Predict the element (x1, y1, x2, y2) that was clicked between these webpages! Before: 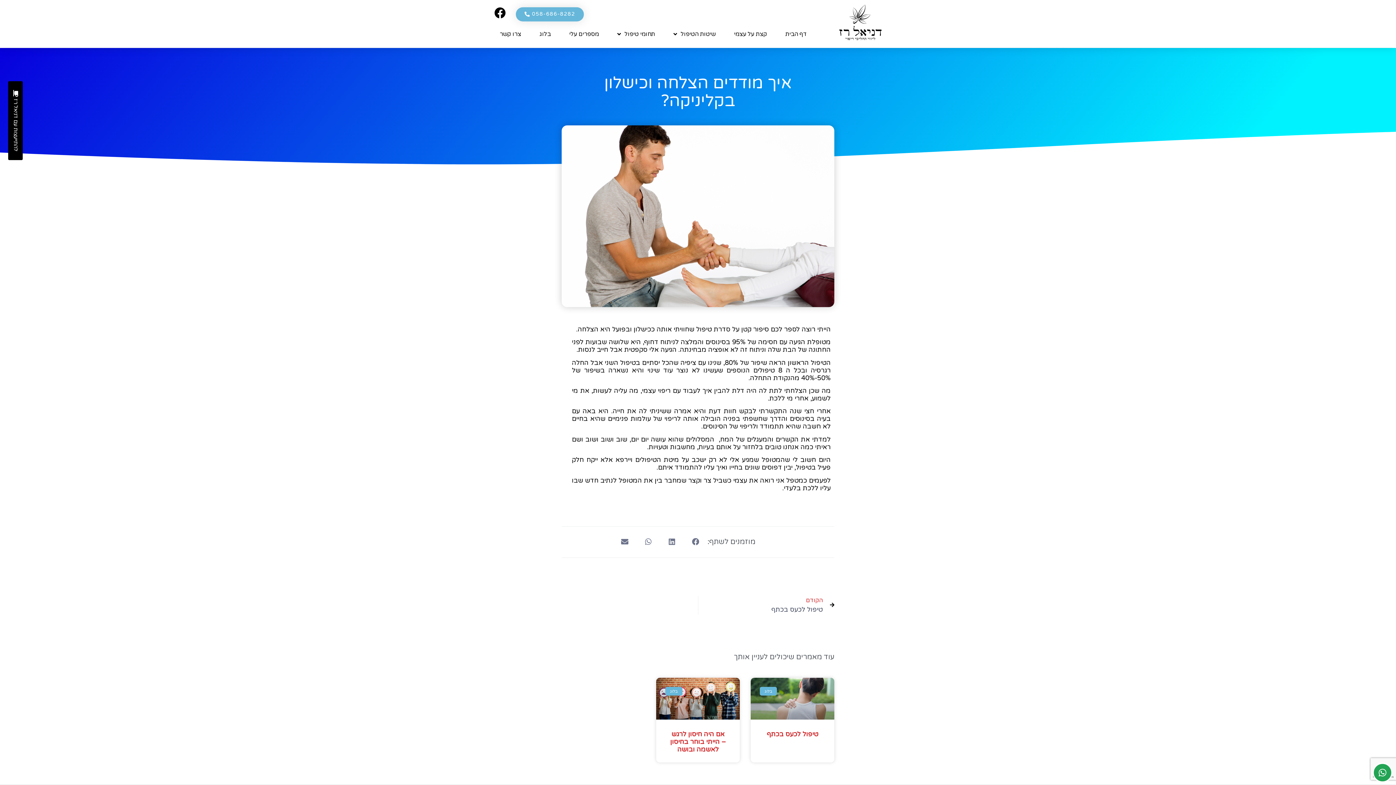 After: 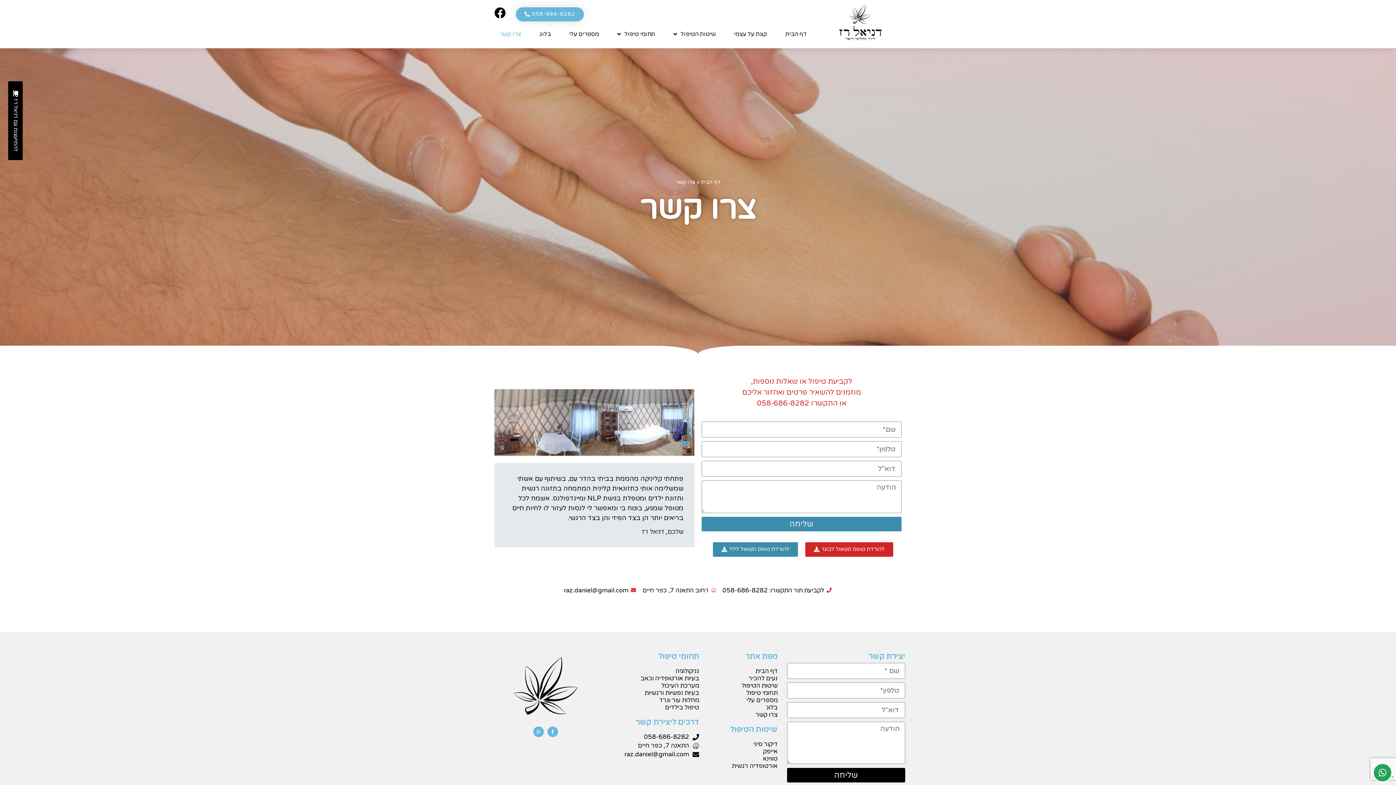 Action: label: צרו קשר bbox: (490, 24, 530, 43)